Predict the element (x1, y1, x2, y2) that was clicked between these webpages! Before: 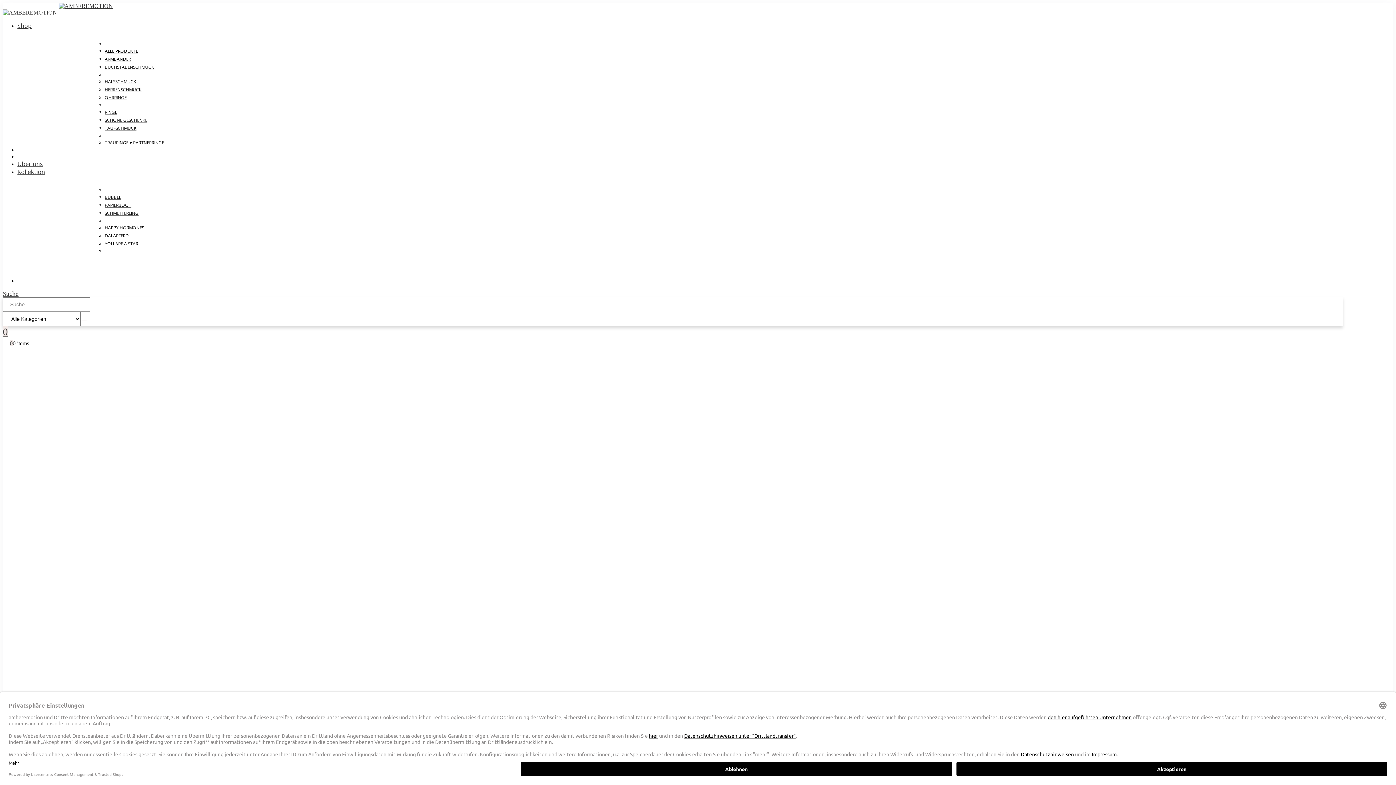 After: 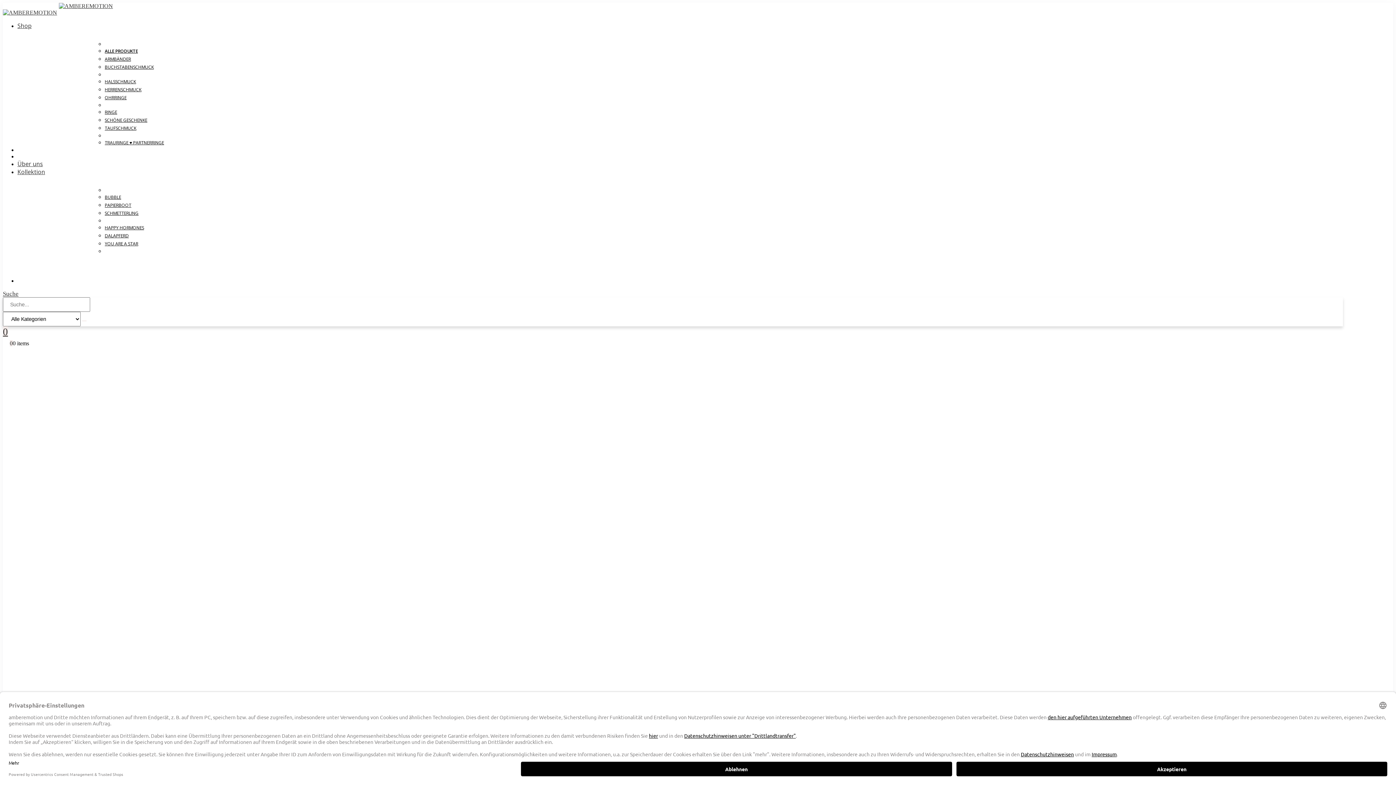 Action: bbox: (2, 290, 18, 297) label: Search Toggle